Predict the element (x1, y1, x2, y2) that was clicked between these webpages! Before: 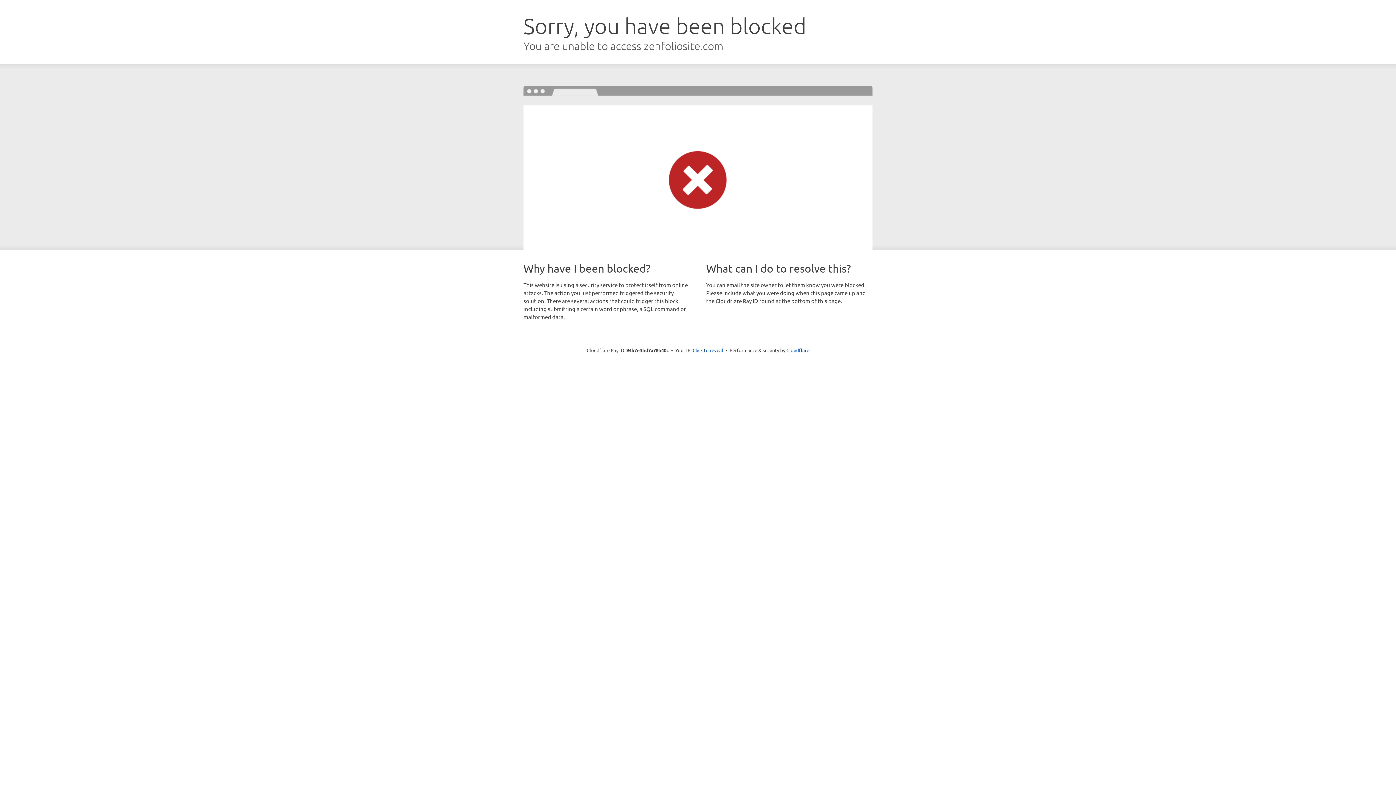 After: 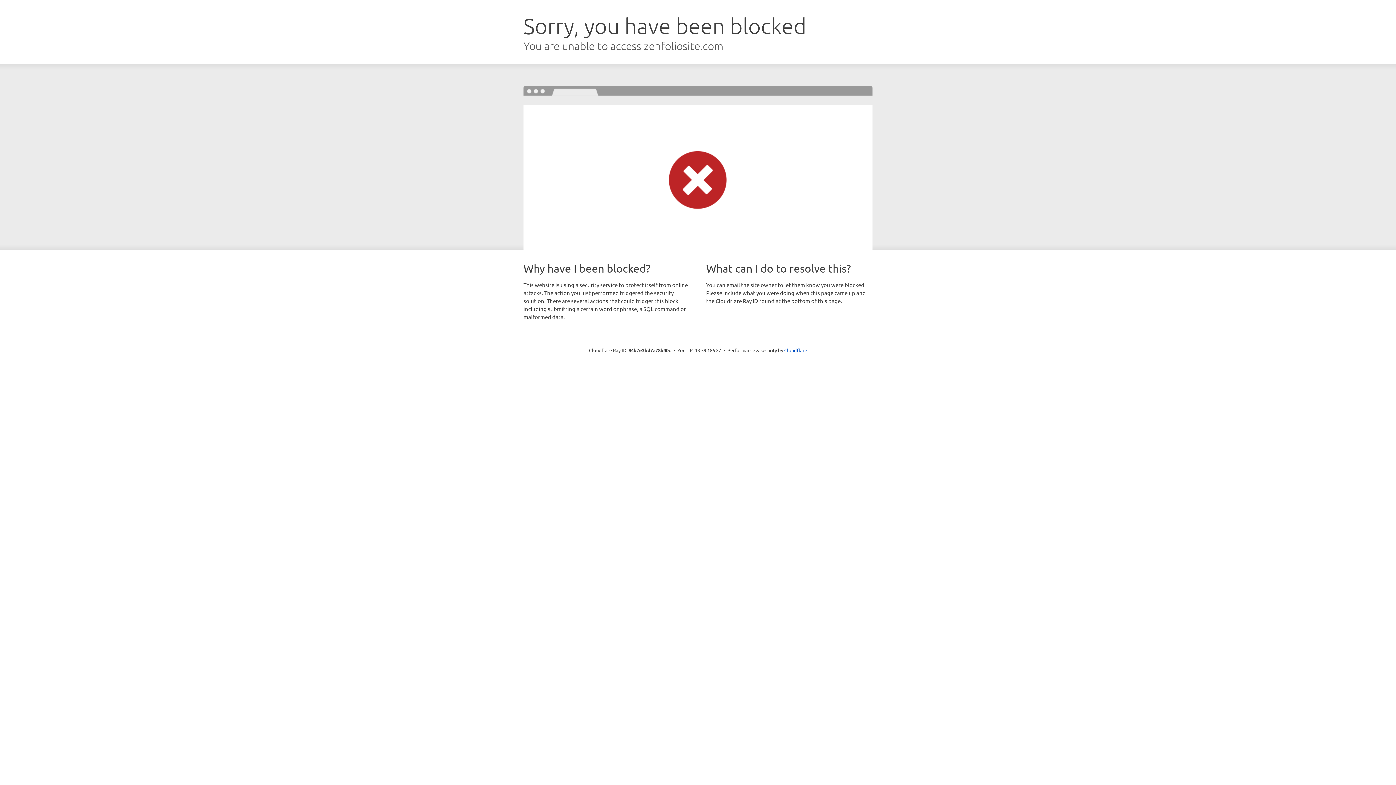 Action: label: Click to reveal bbox: (692, 346, 723, 353)